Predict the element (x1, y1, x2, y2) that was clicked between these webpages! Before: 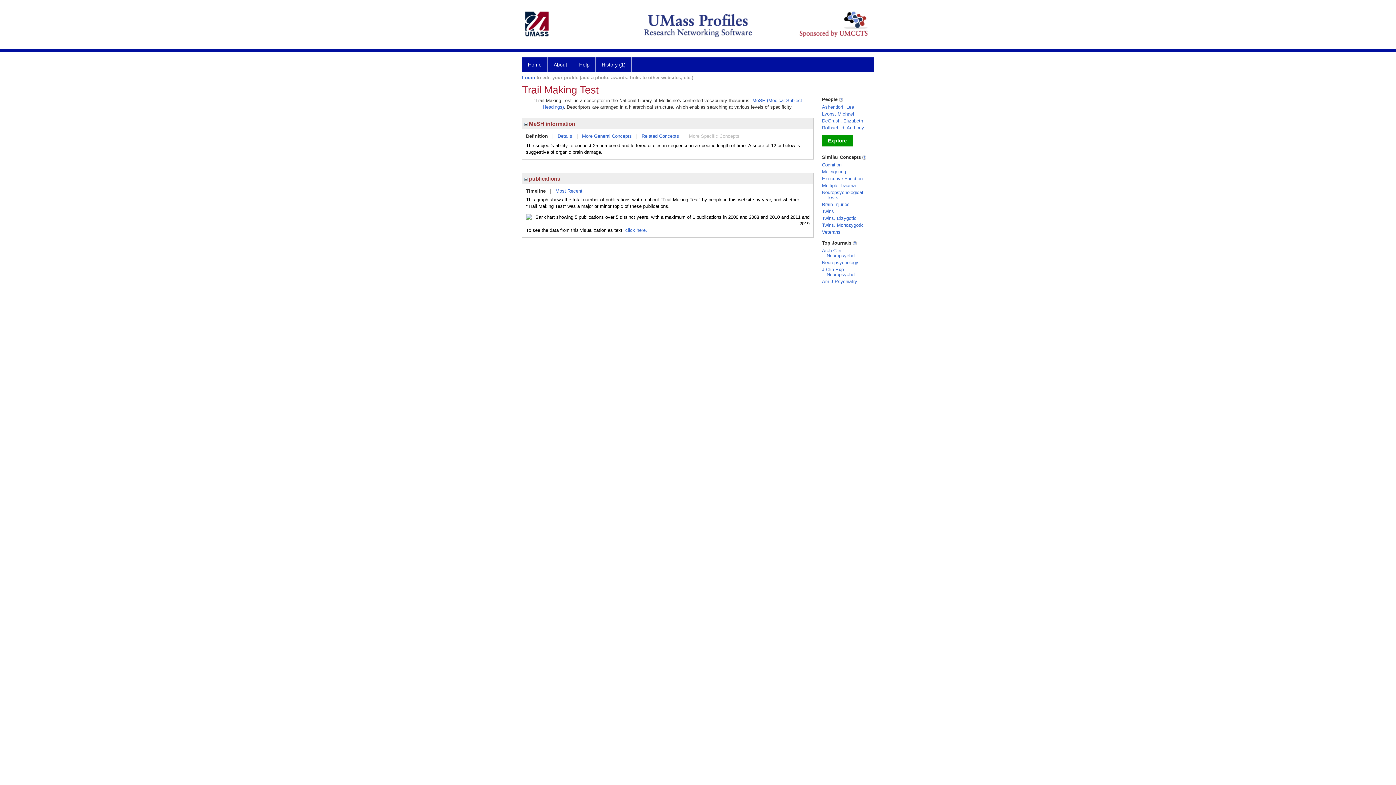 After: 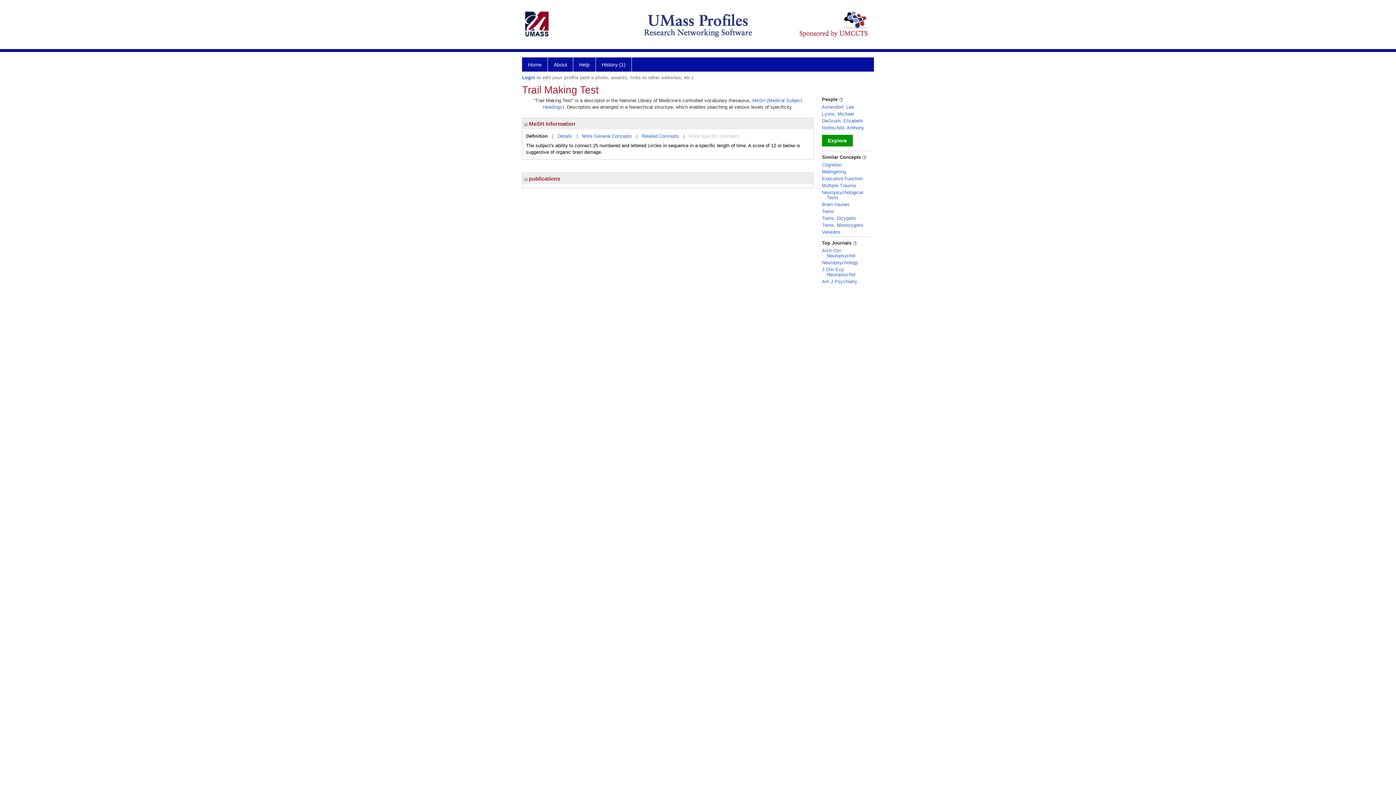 Action: bbox: (524, 175, 527, 181)